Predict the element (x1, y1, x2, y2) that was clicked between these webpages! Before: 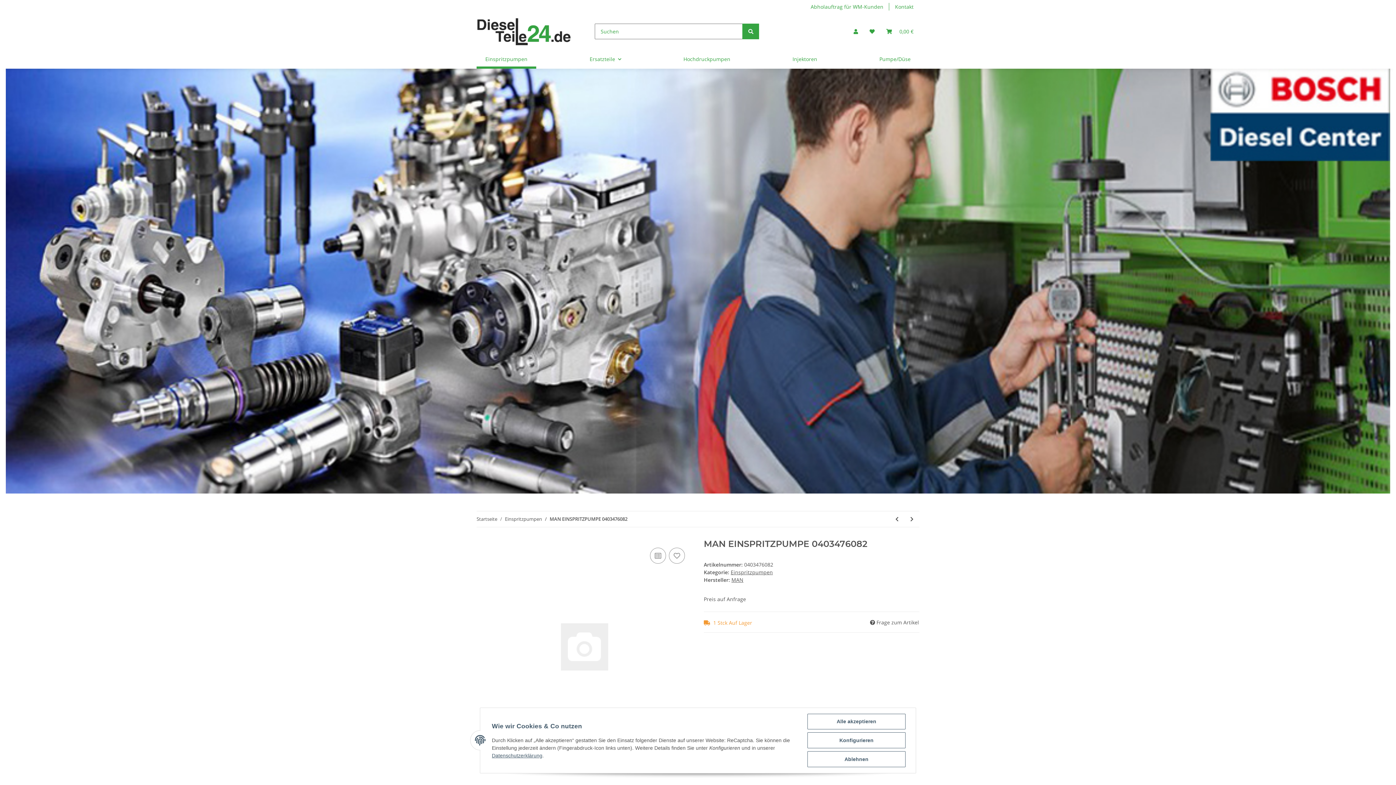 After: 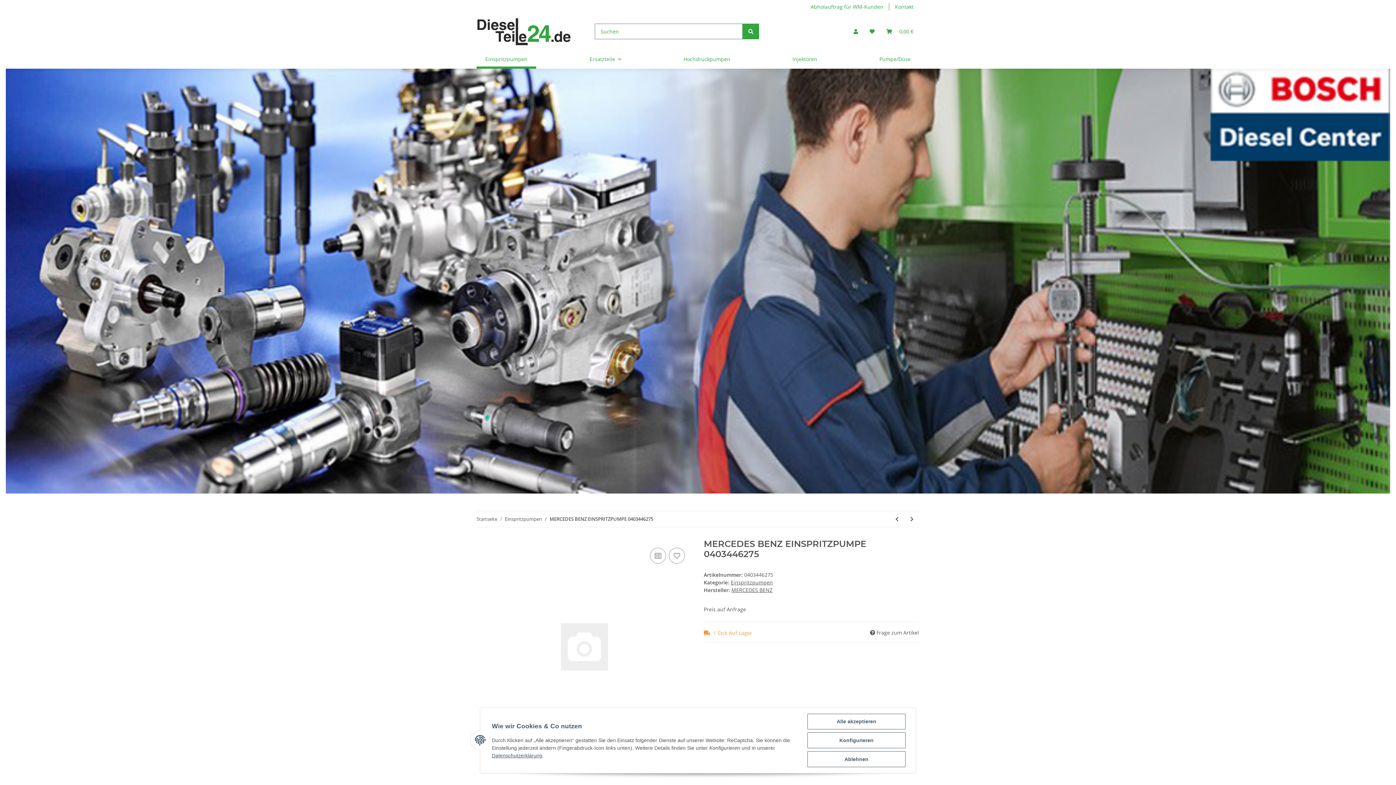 Action: bbox: (889, 511, 904, 527) label: zum vorherigen Artikel: MERCEDES BENZ EINSPRITZPUMPE 0403446275